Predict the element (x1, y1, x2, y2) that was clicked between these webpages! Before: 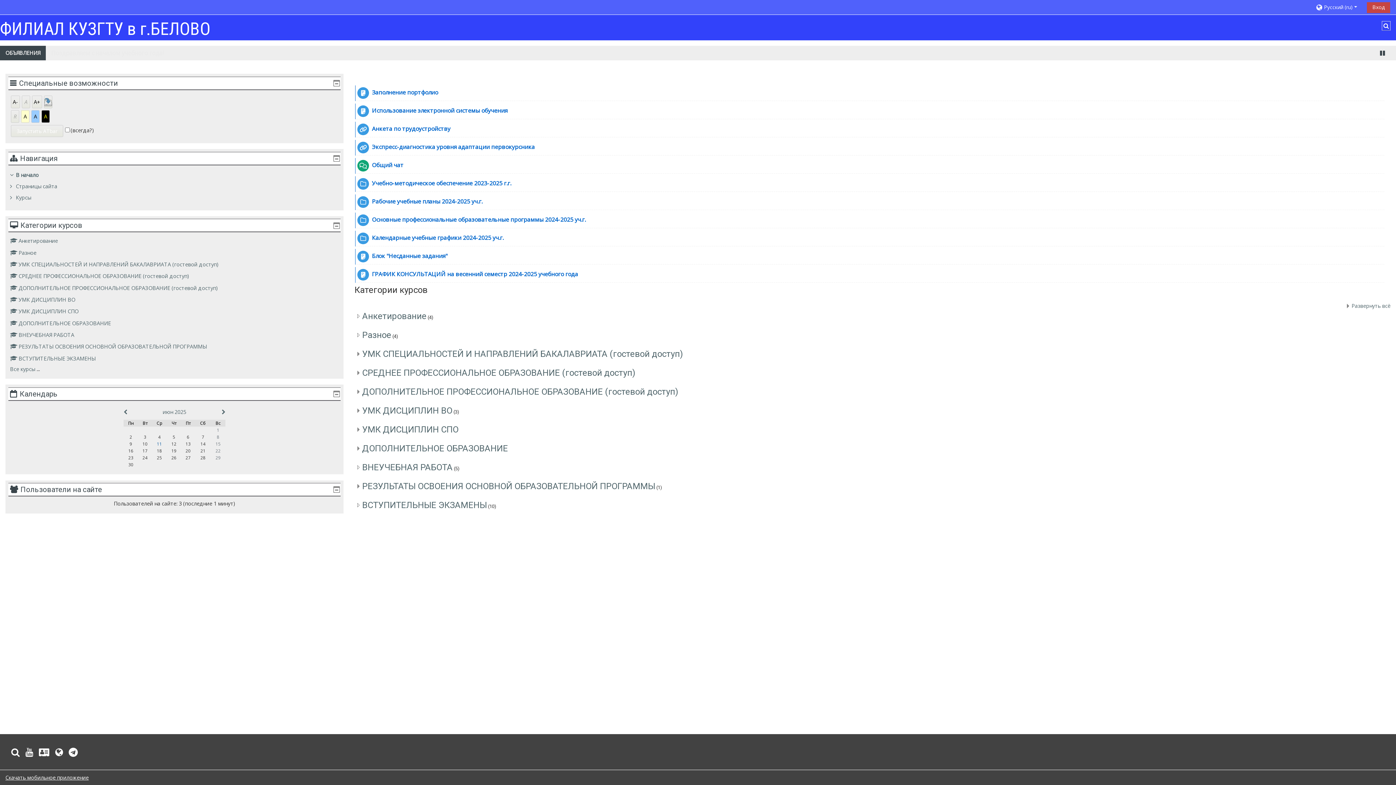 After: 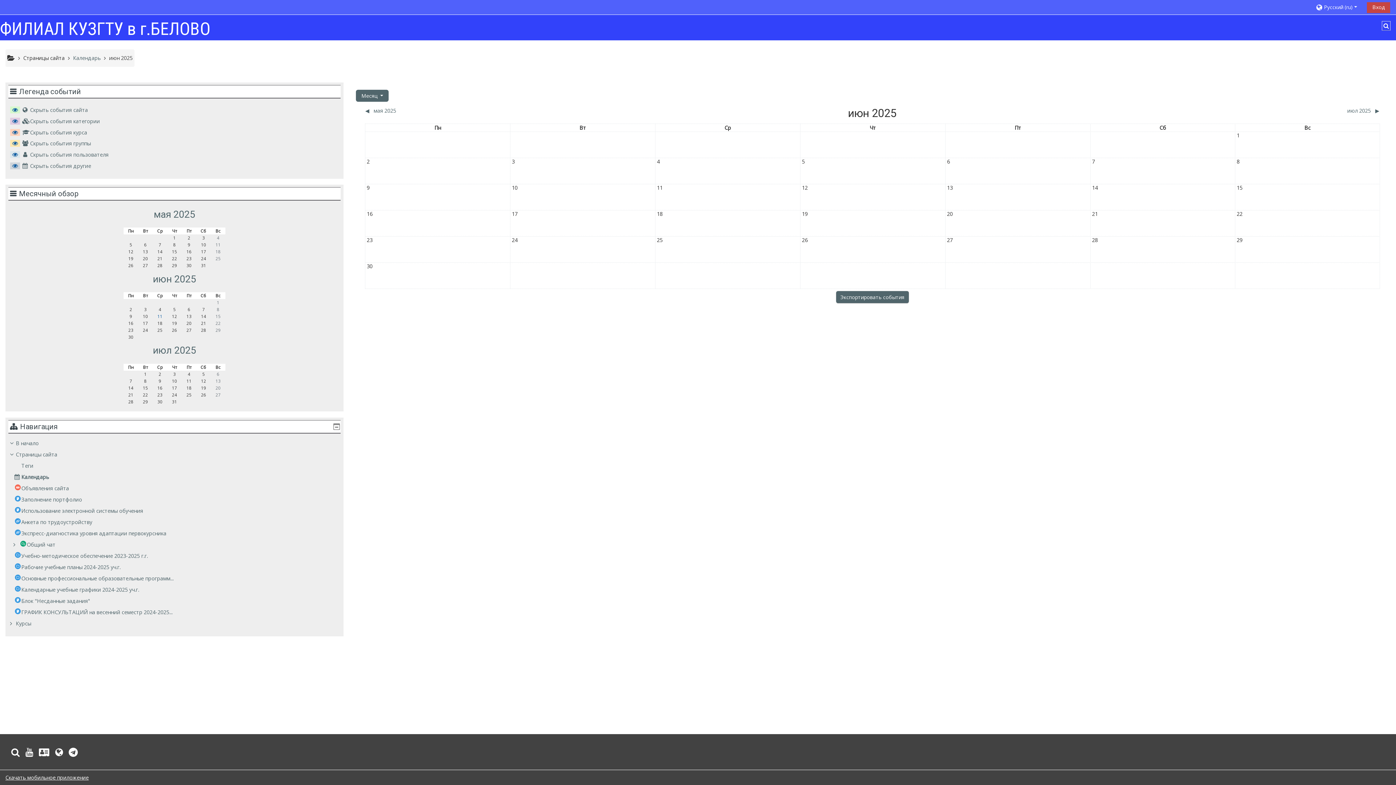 Action: bbox: (162, 408, 186, 415) label: июн 2025